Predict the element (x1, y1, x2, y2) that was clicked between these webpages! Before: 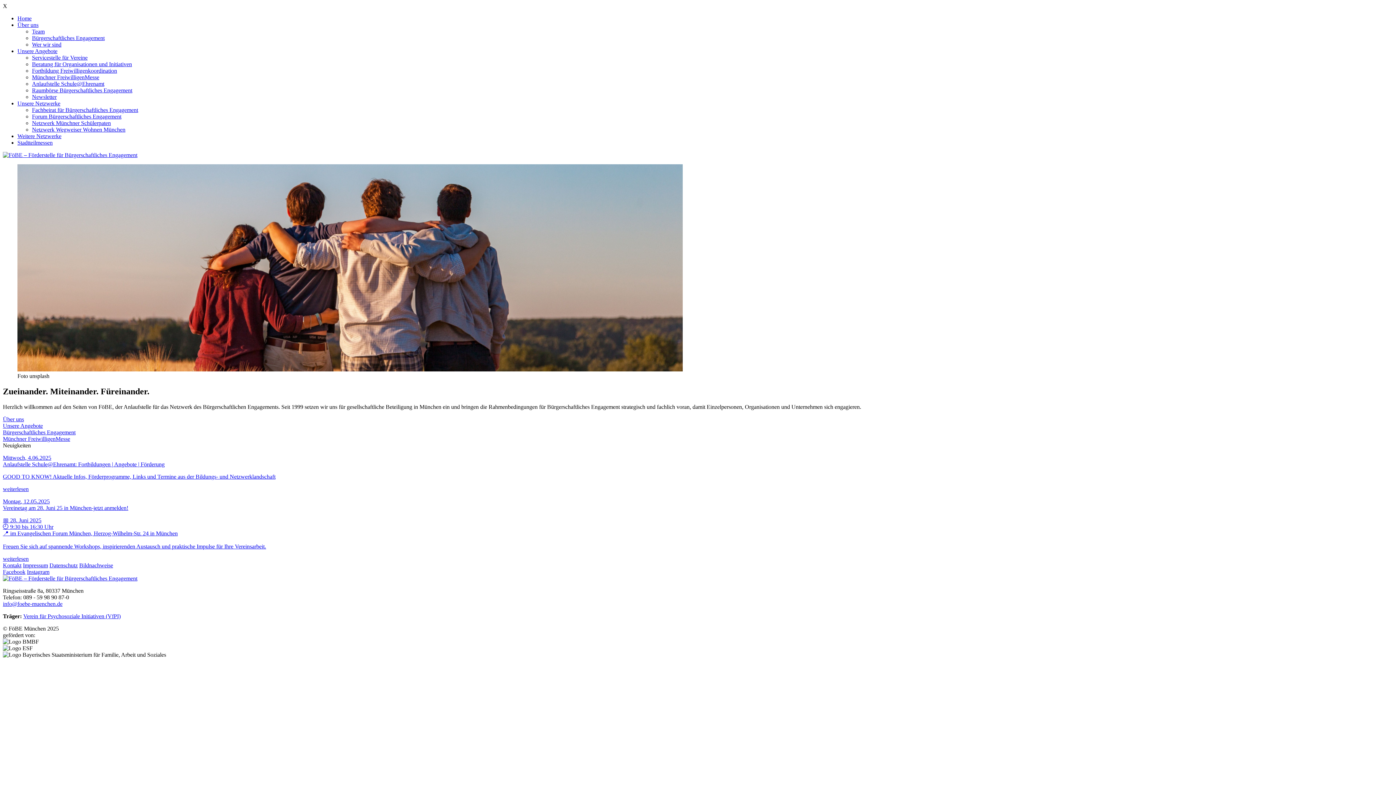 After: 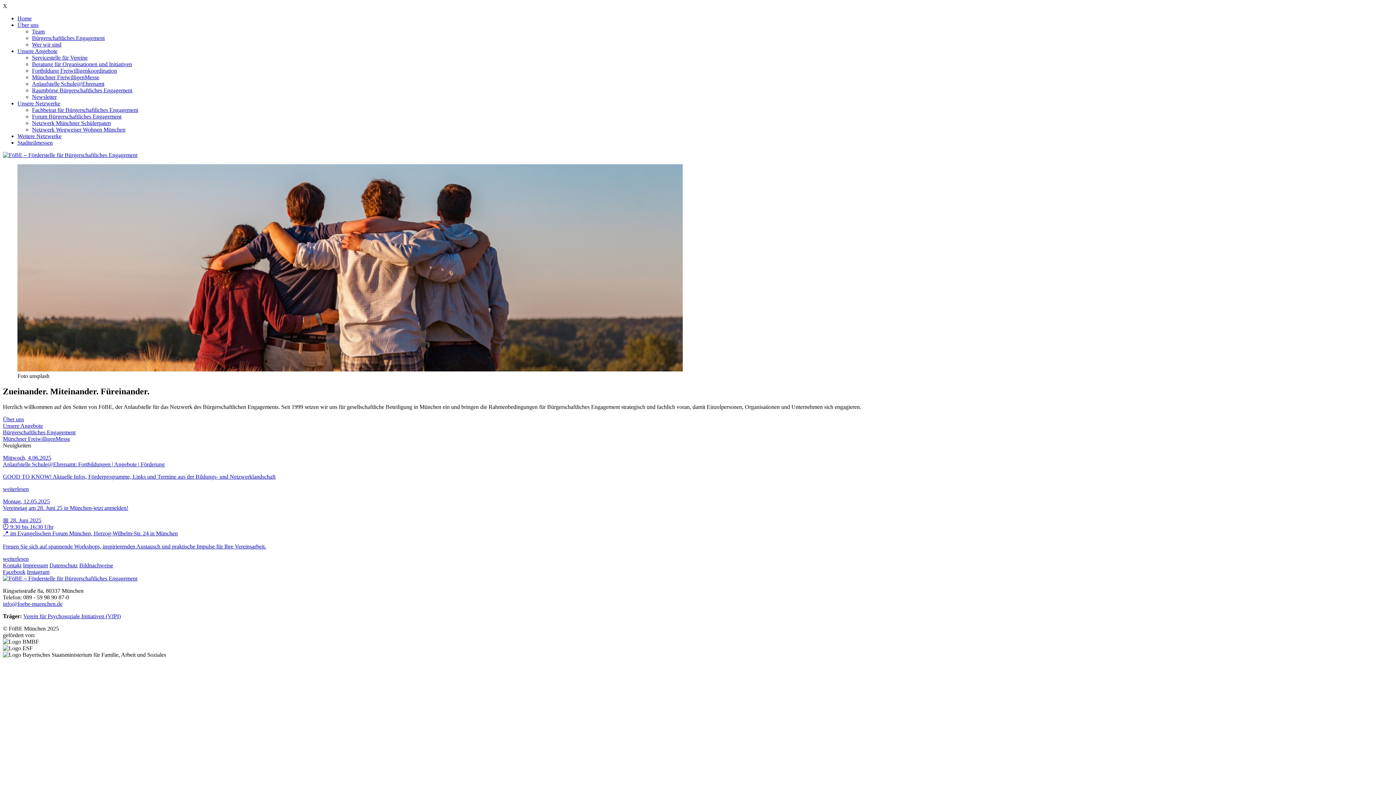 Action: label: Home bbox: (17, 15, 31, 21)